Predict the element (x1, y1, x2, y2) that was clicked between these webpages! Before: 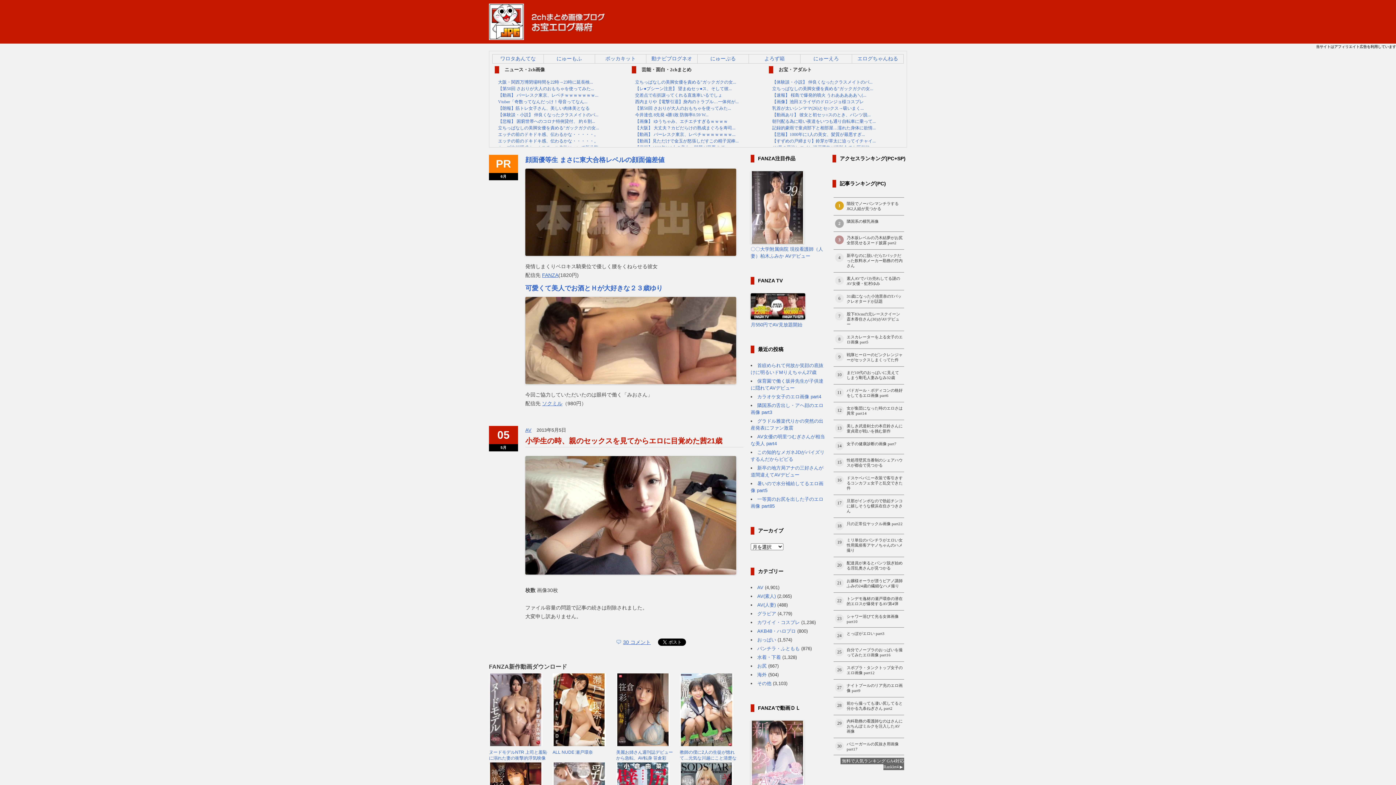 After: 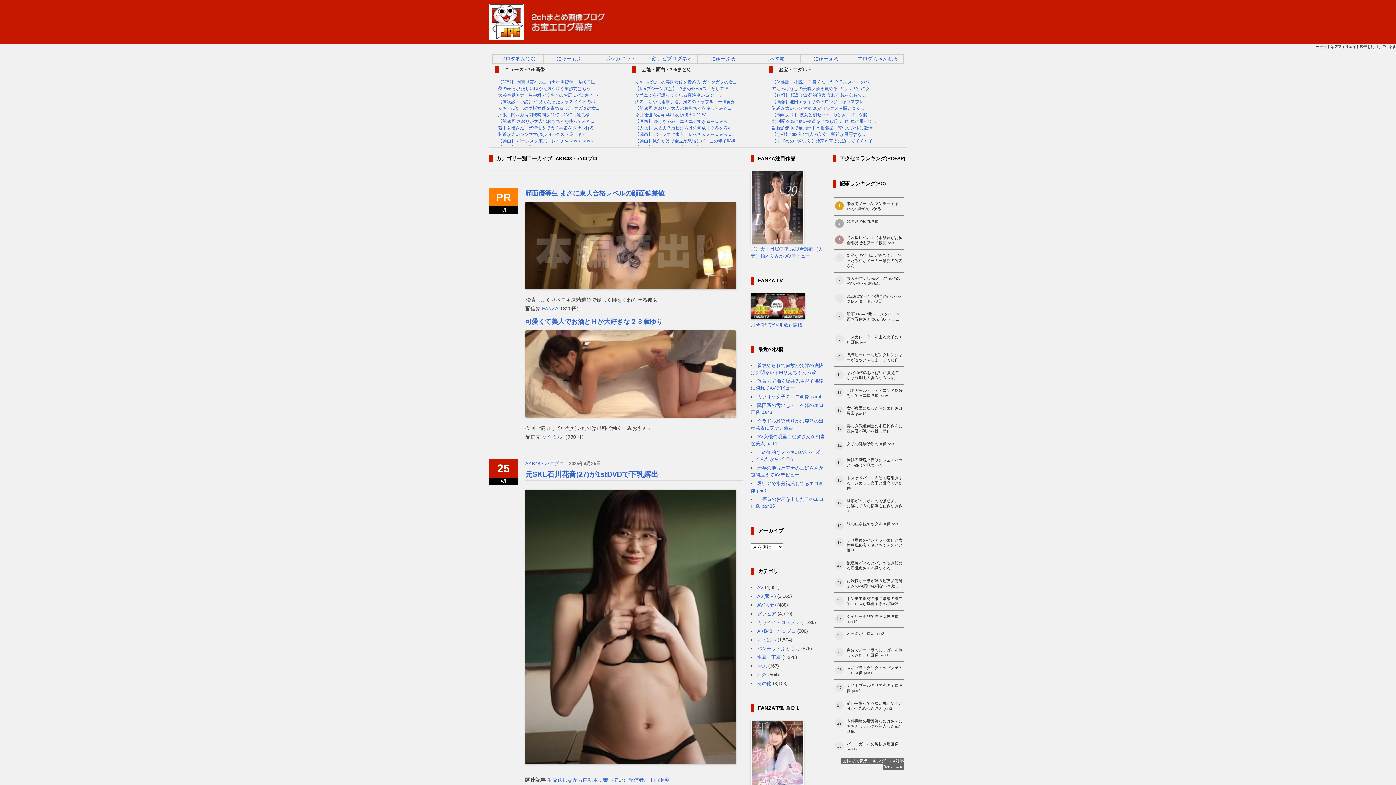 Action: label: AKB48・ハロプロ bbox: (757, 628, 796, 634)